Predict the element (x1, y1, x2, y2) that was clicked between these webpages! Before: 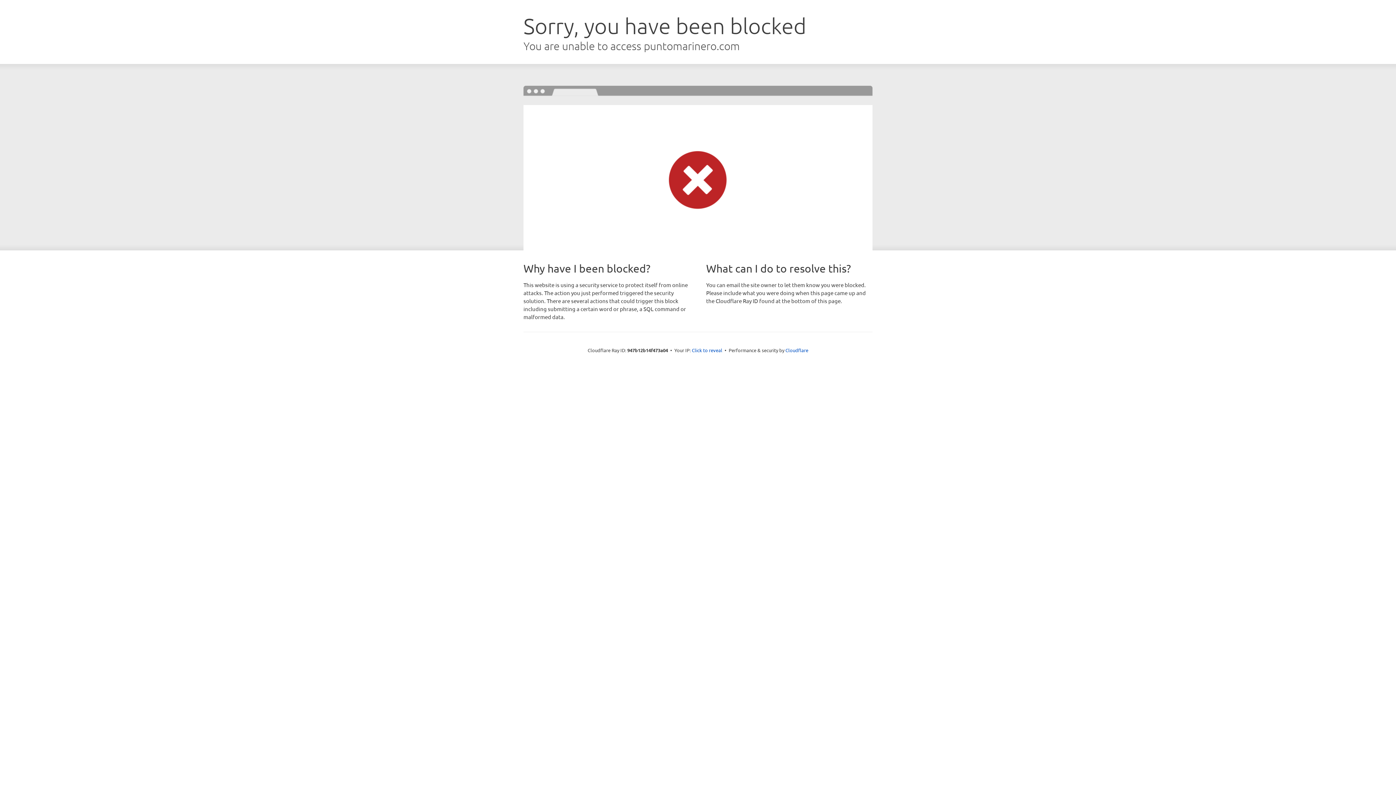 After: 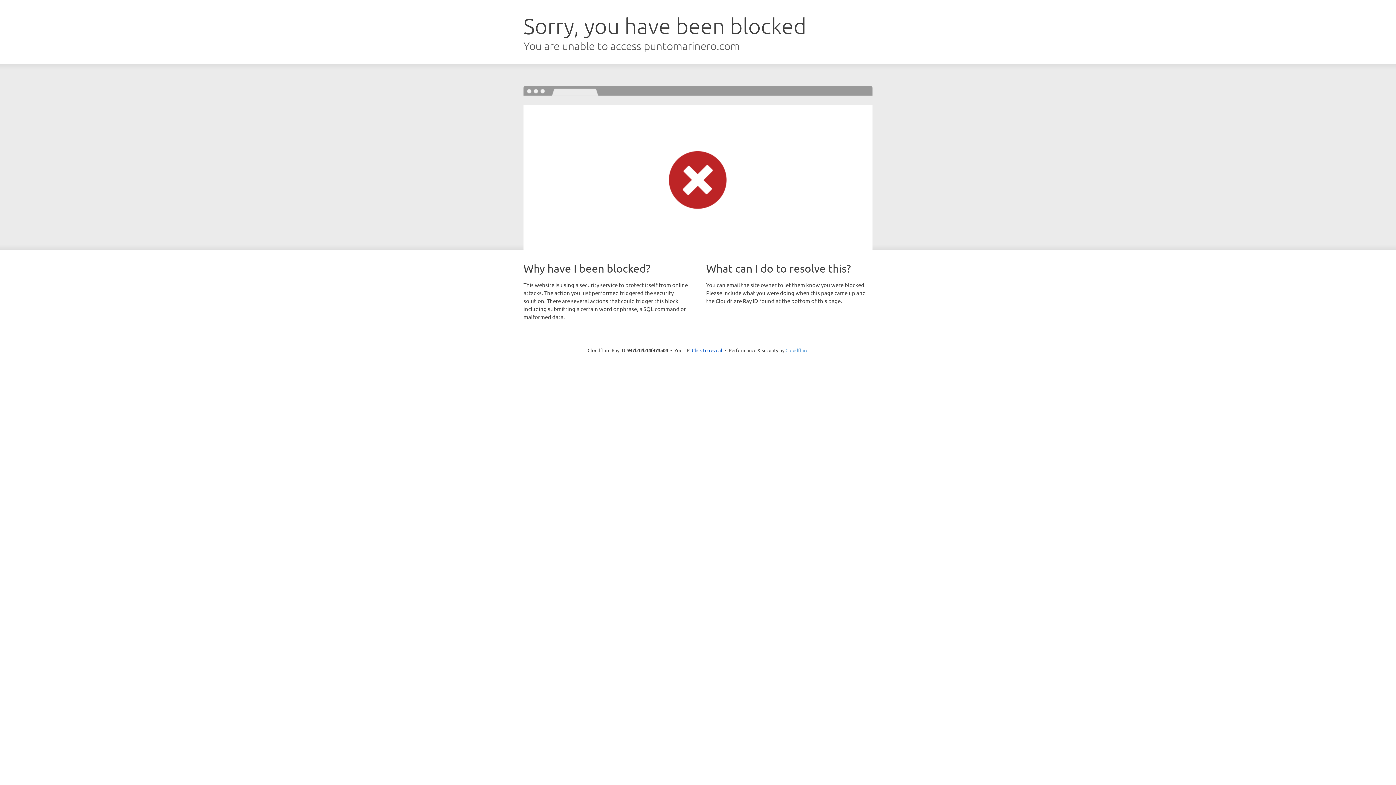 Action: bbox: (785, 347, 808, 353) label: Cloudflare